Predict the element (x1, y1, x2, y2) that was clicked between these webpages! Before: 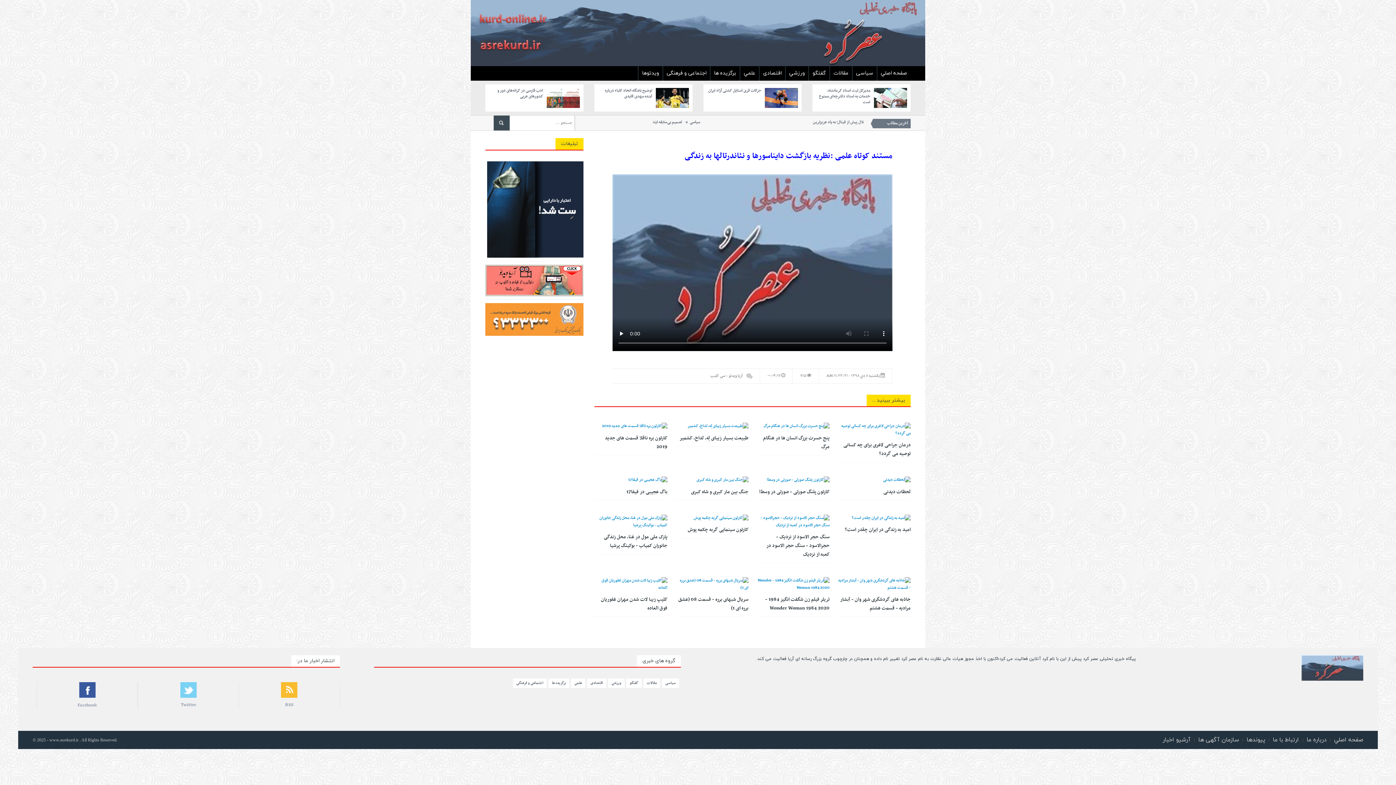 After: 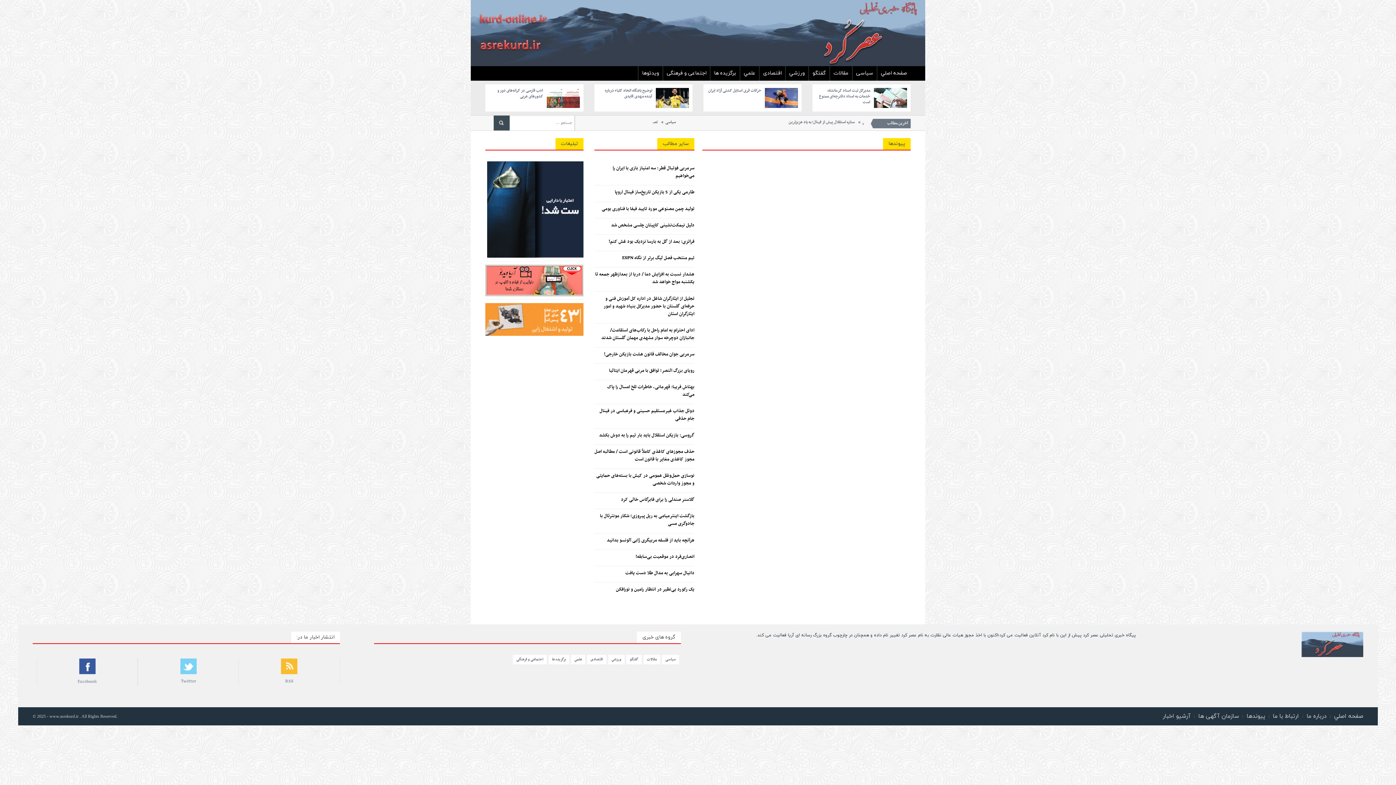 Action: label: پيوندها bbox: (1244, 736, 1268, 744)